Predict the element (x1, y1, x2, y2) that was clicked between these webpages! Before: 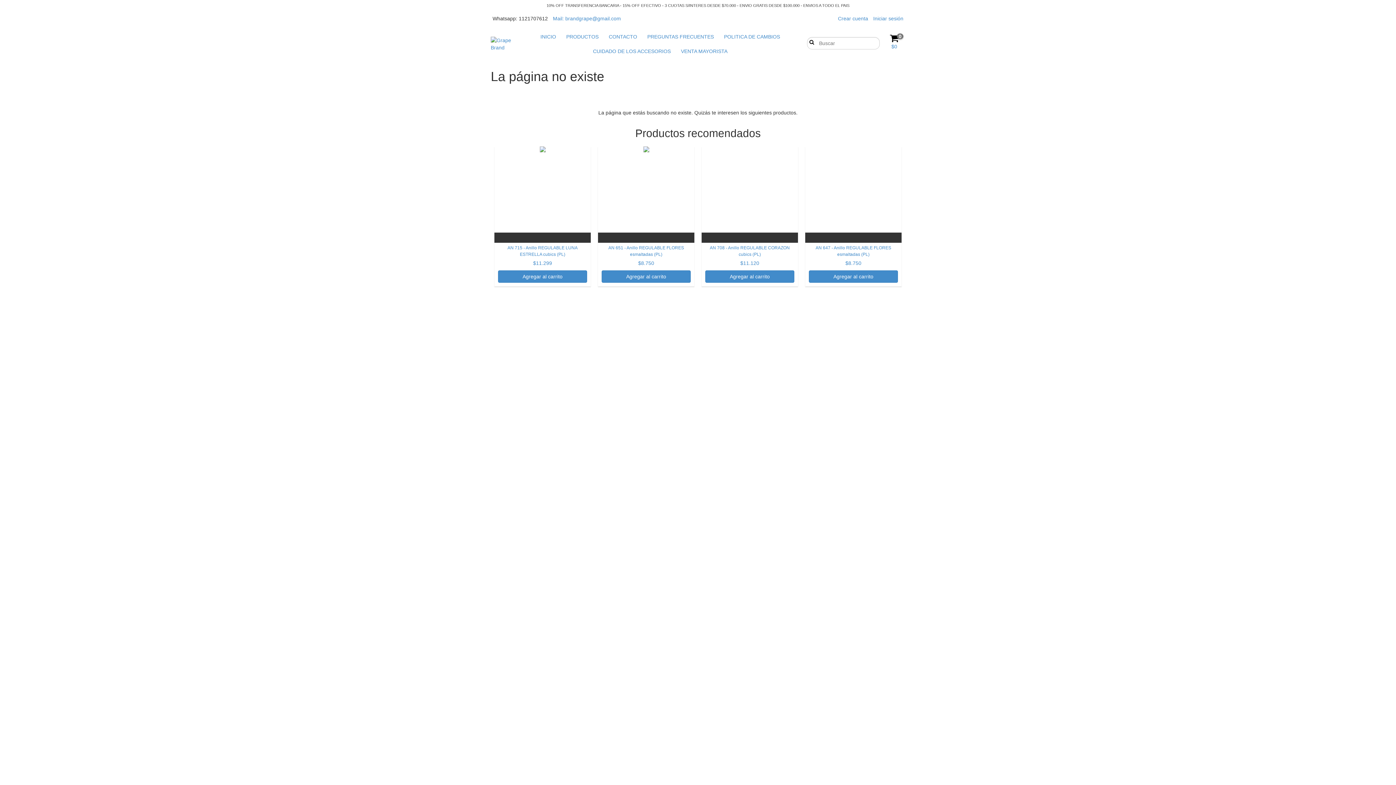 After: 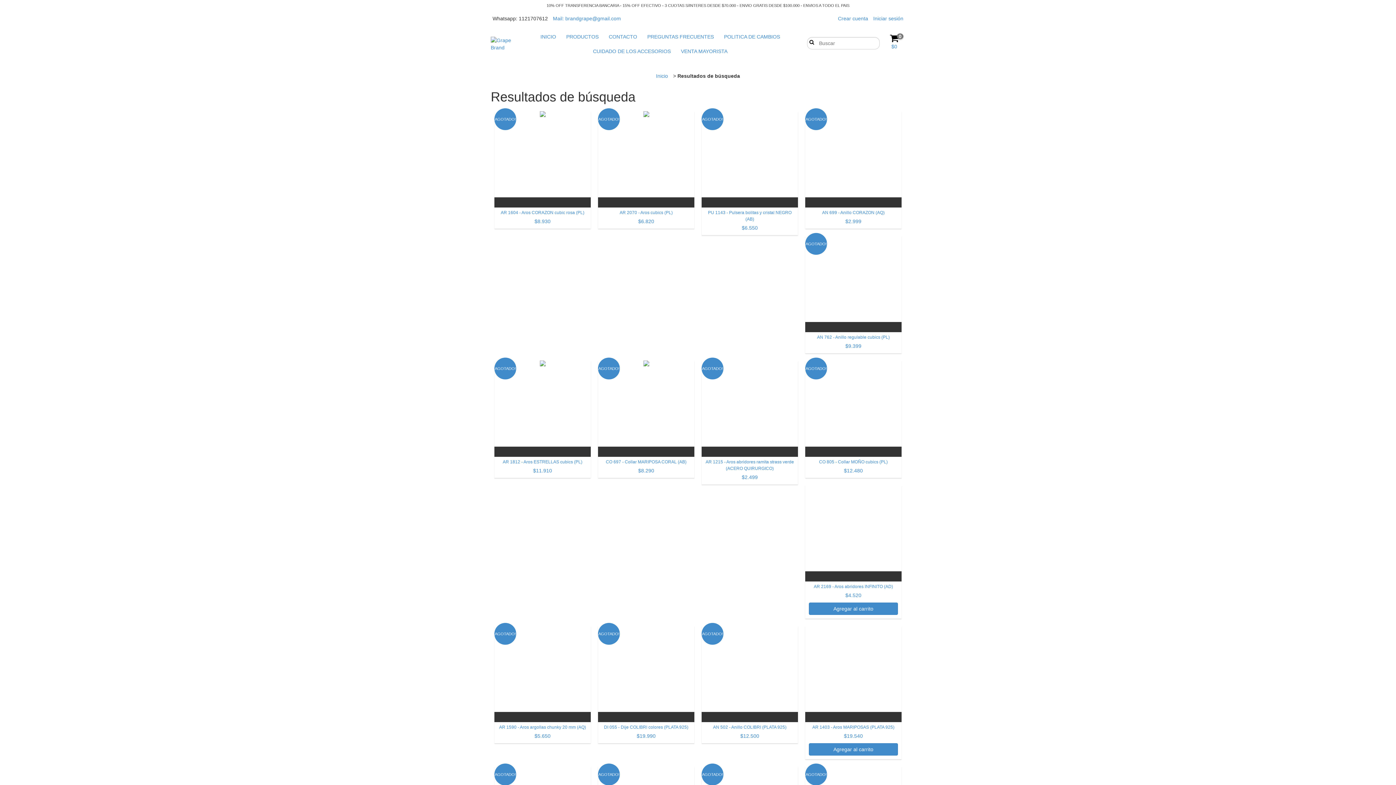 Action: bbox: (807, 38, 813, 44) label: Buscar